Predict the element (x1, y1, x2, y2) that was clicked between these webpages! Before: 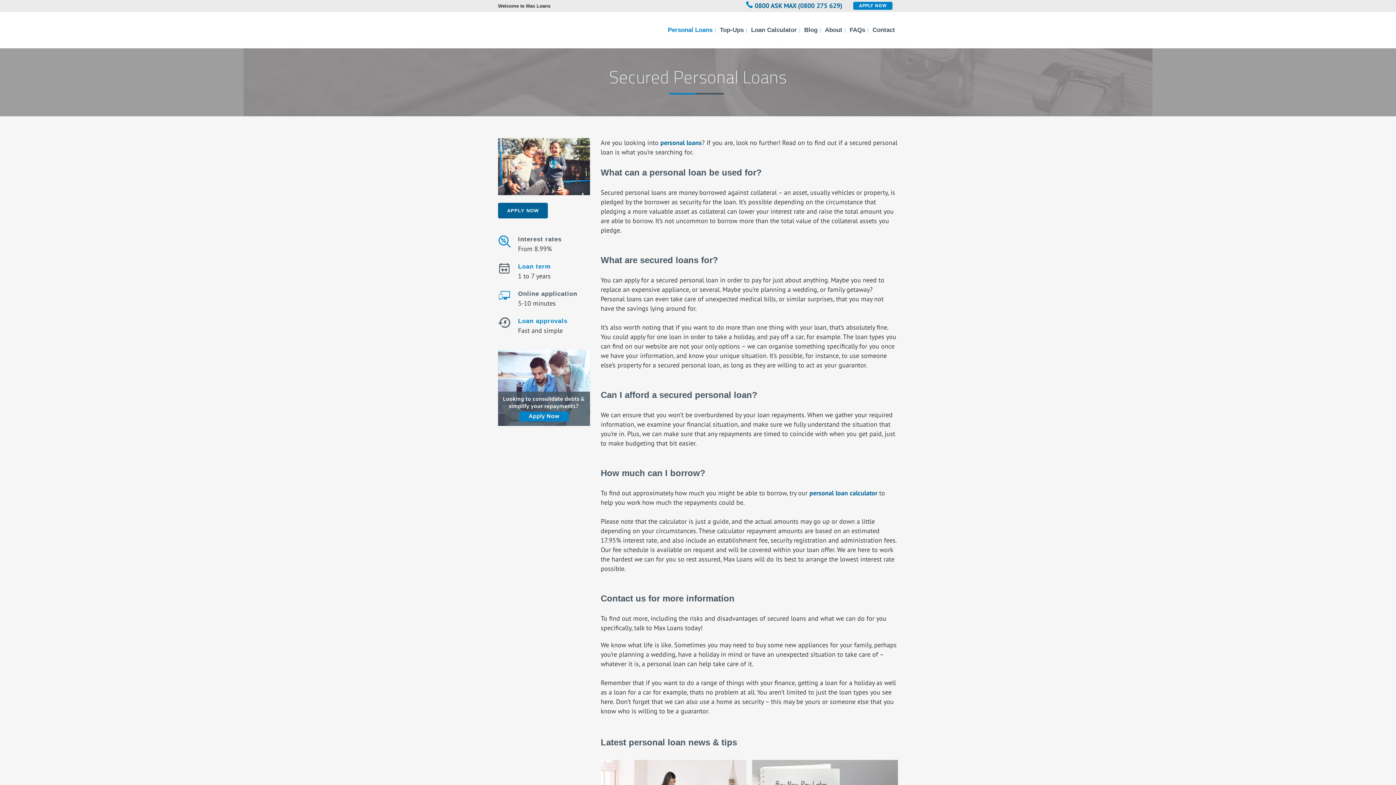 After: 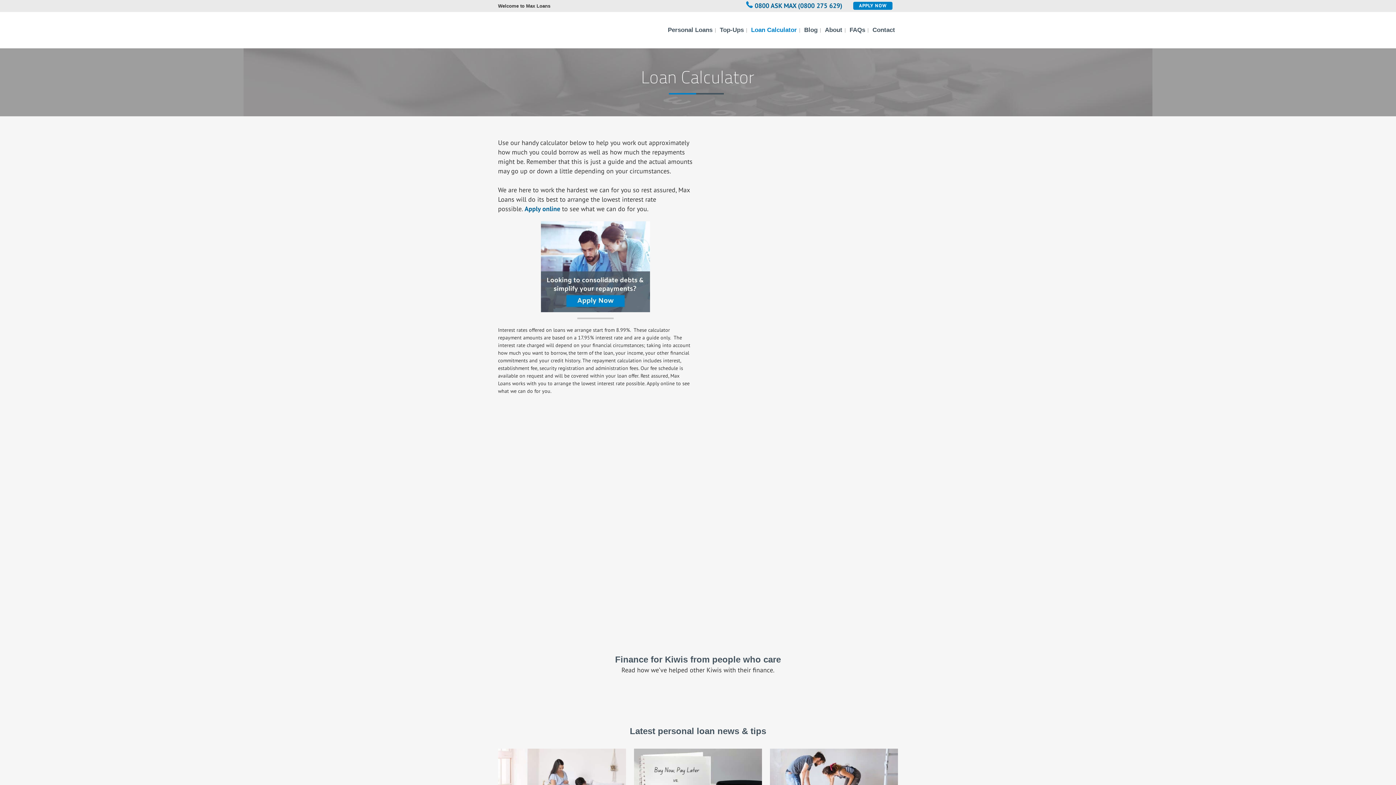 Action: bbox: (809, 489, 877, 497) label: personal loan calculator